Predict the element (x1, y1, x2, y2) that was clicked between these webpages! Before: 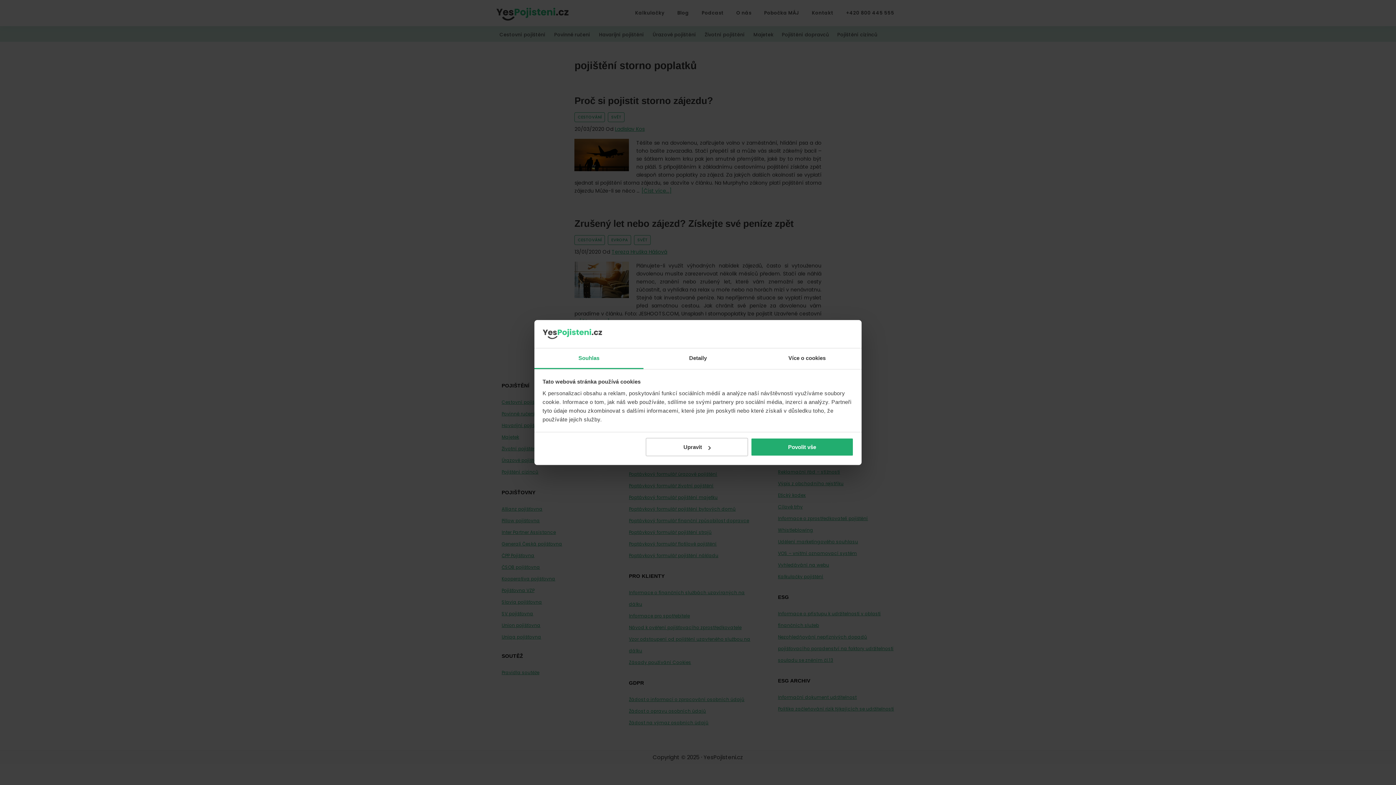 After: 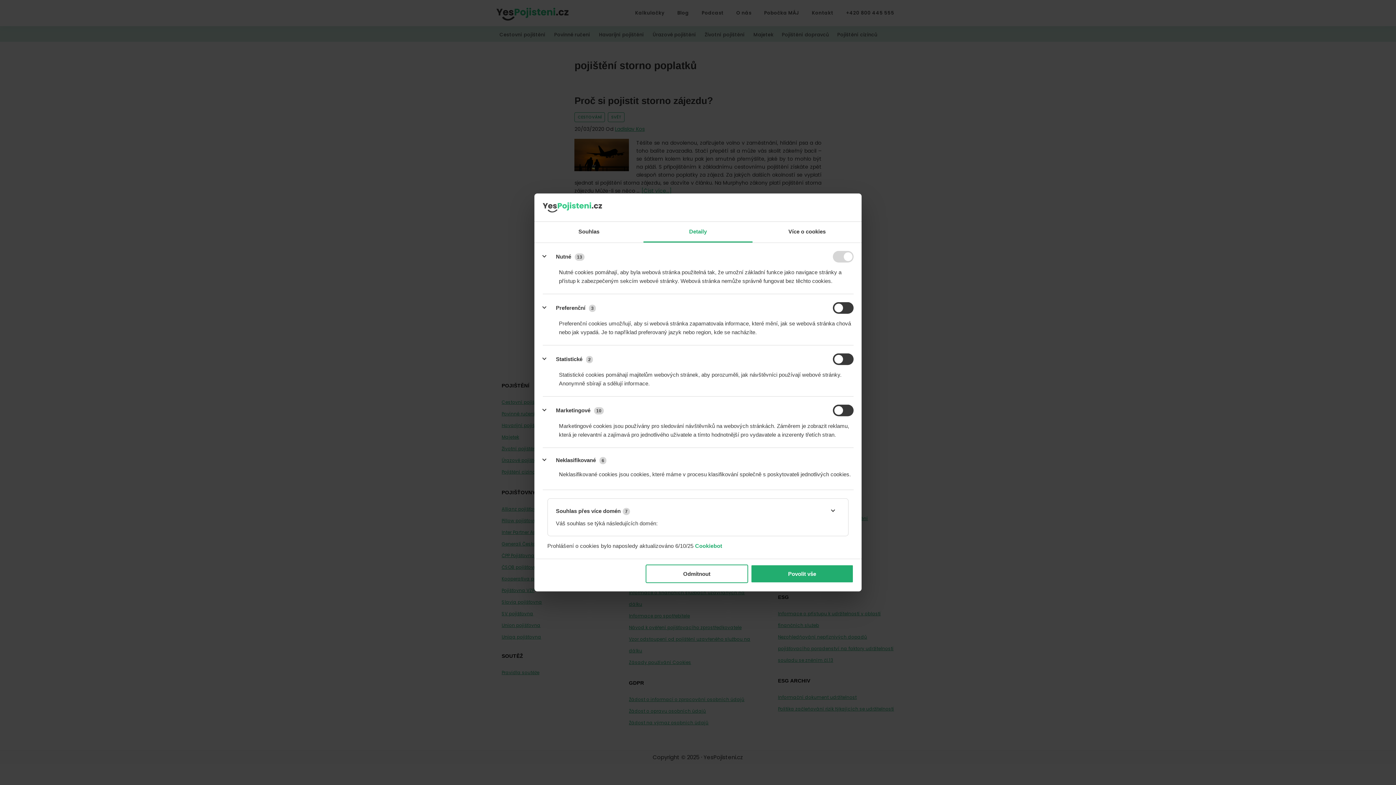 Action: bbox: (643, 348, 752, 369) label: Detaily